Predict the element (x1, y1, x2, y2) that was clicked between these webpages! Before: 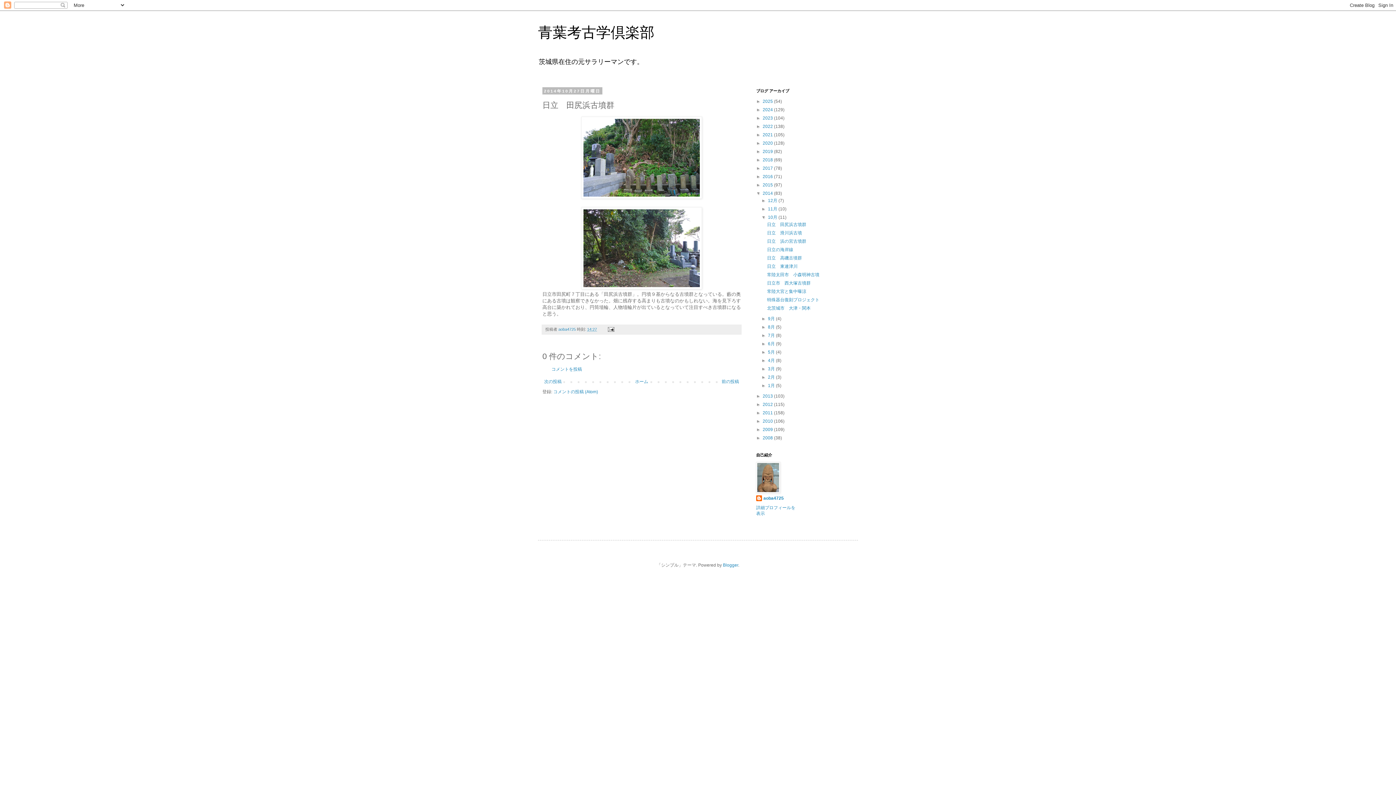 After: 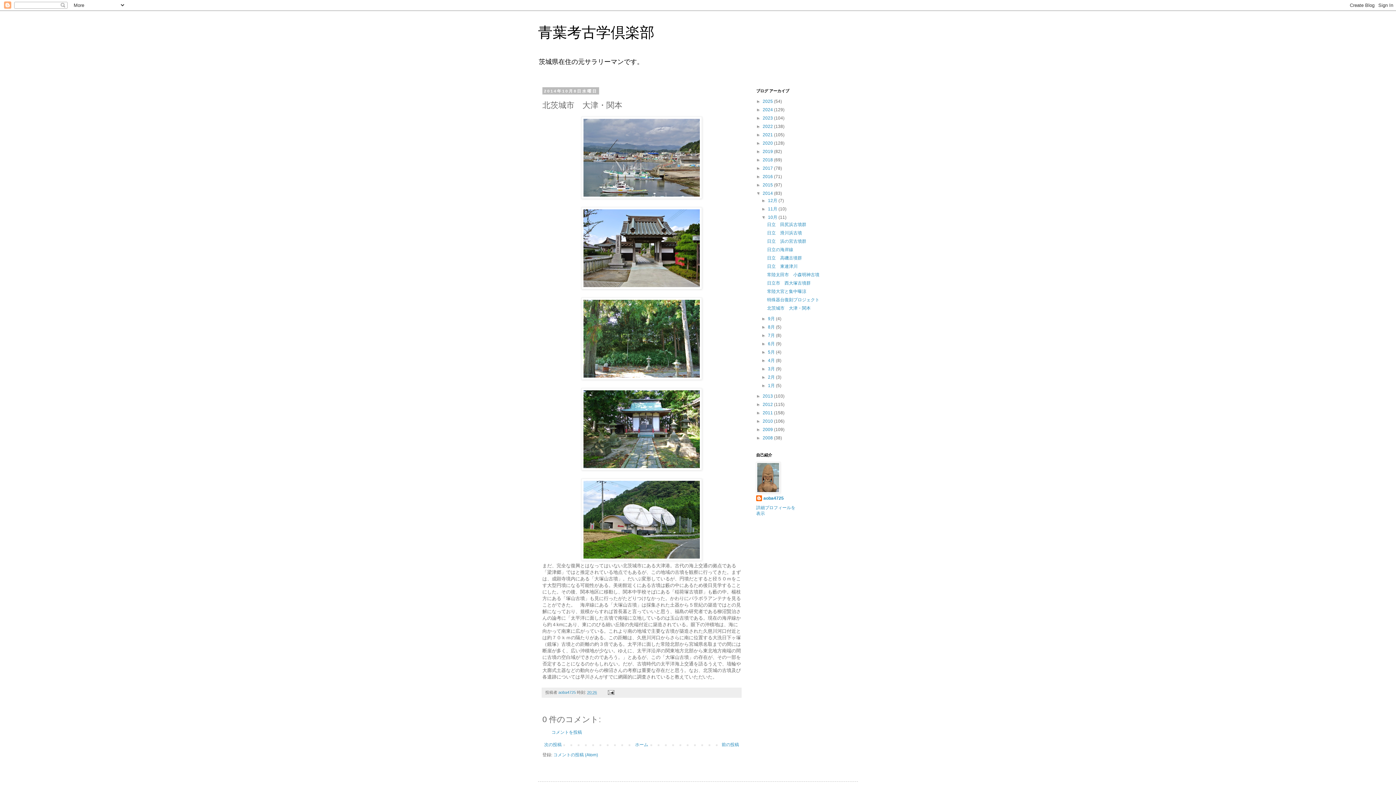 Action: label: 北茨城市　大津・関本 bbox: (767, 305, 810, 310)